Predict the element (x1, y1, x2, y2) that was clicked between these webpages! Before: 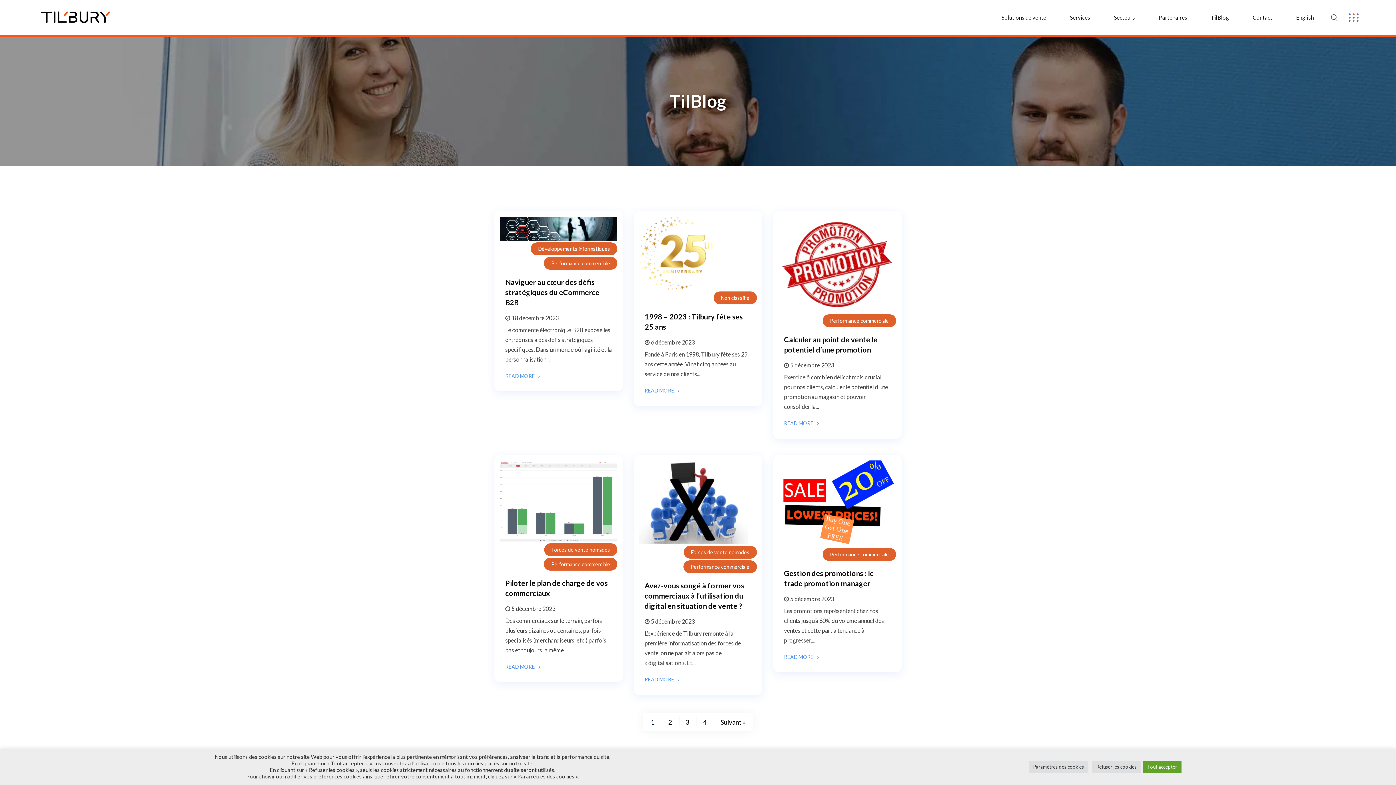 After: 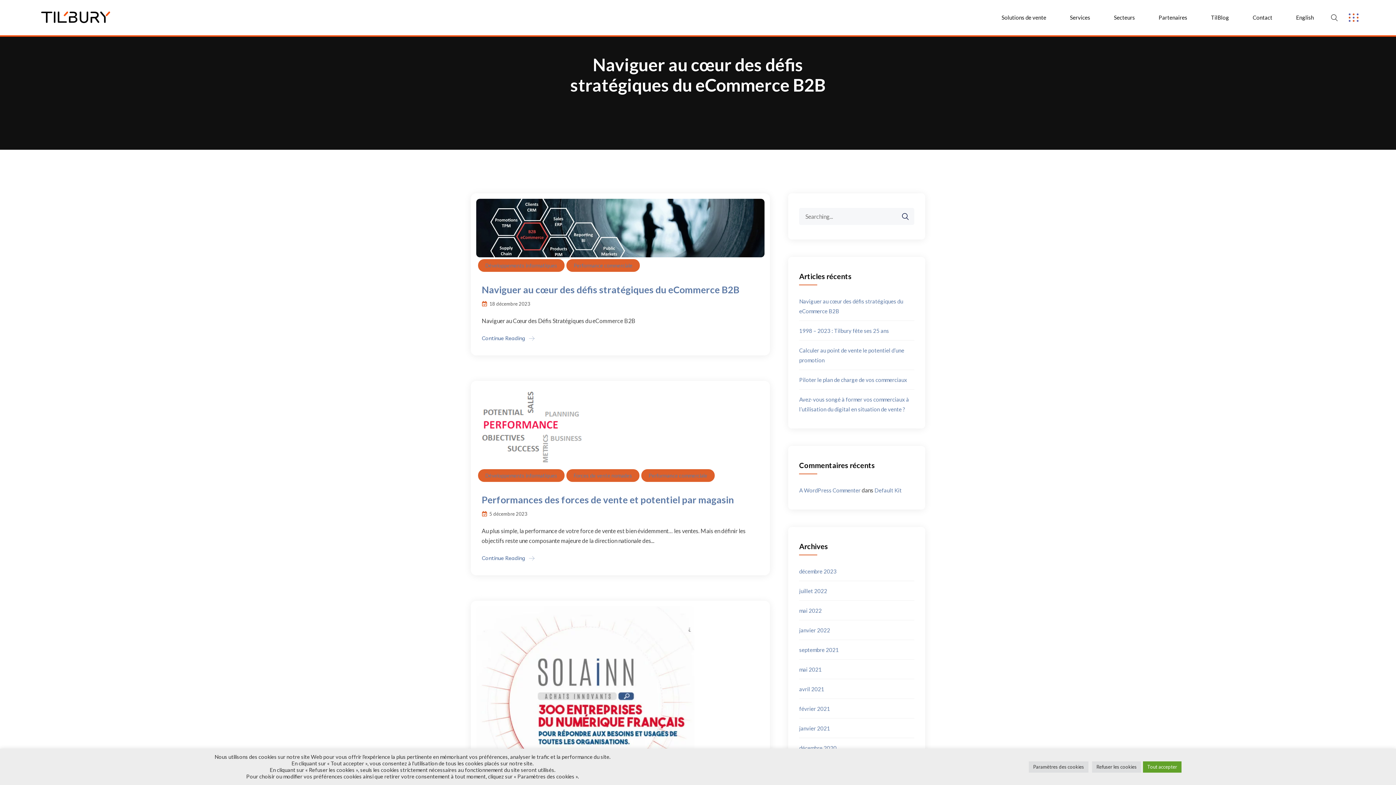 Action: bbox: (531, 242, 617, 255) label: Développements informatiques